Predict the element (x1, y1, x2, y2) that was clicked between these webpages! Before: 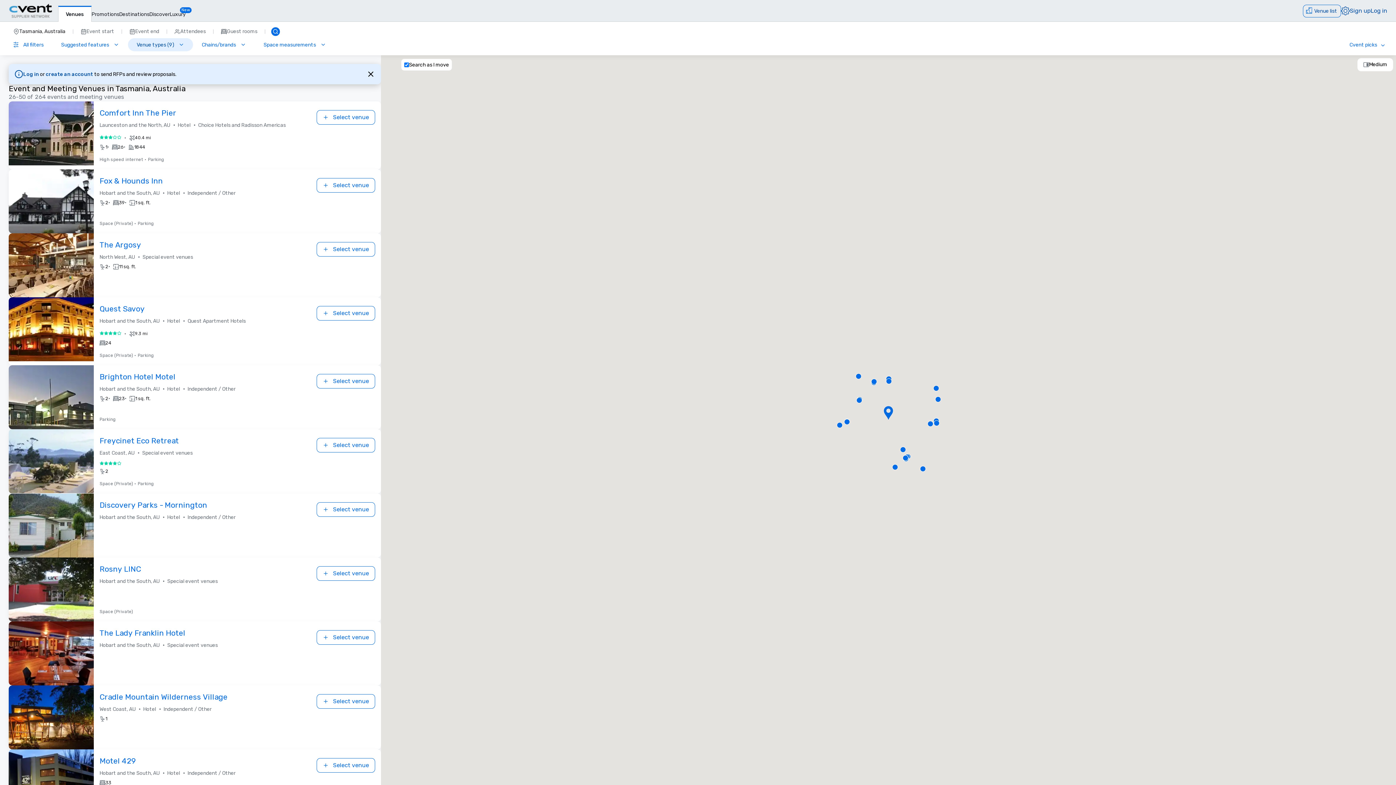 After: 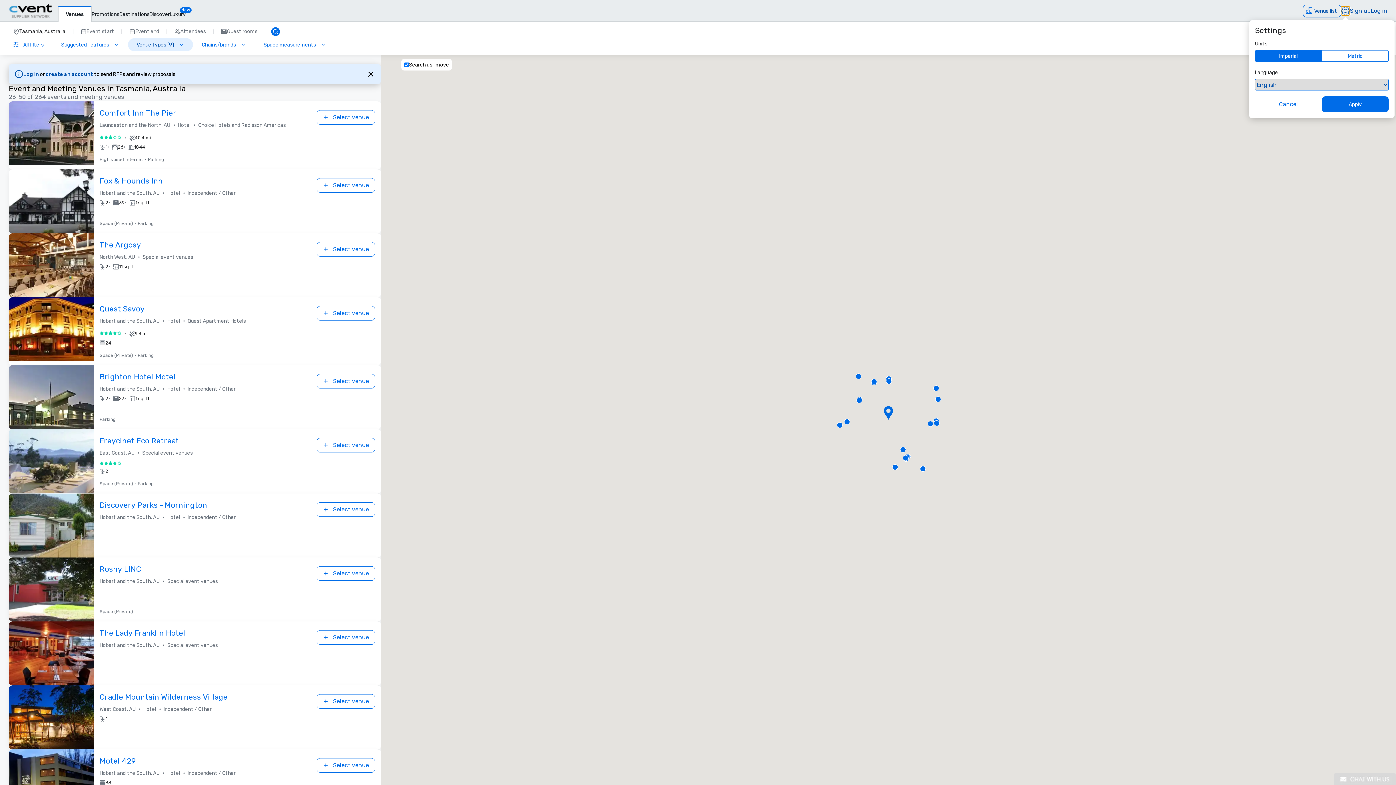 Action: bbox: (1341, 3, 1350, 12)